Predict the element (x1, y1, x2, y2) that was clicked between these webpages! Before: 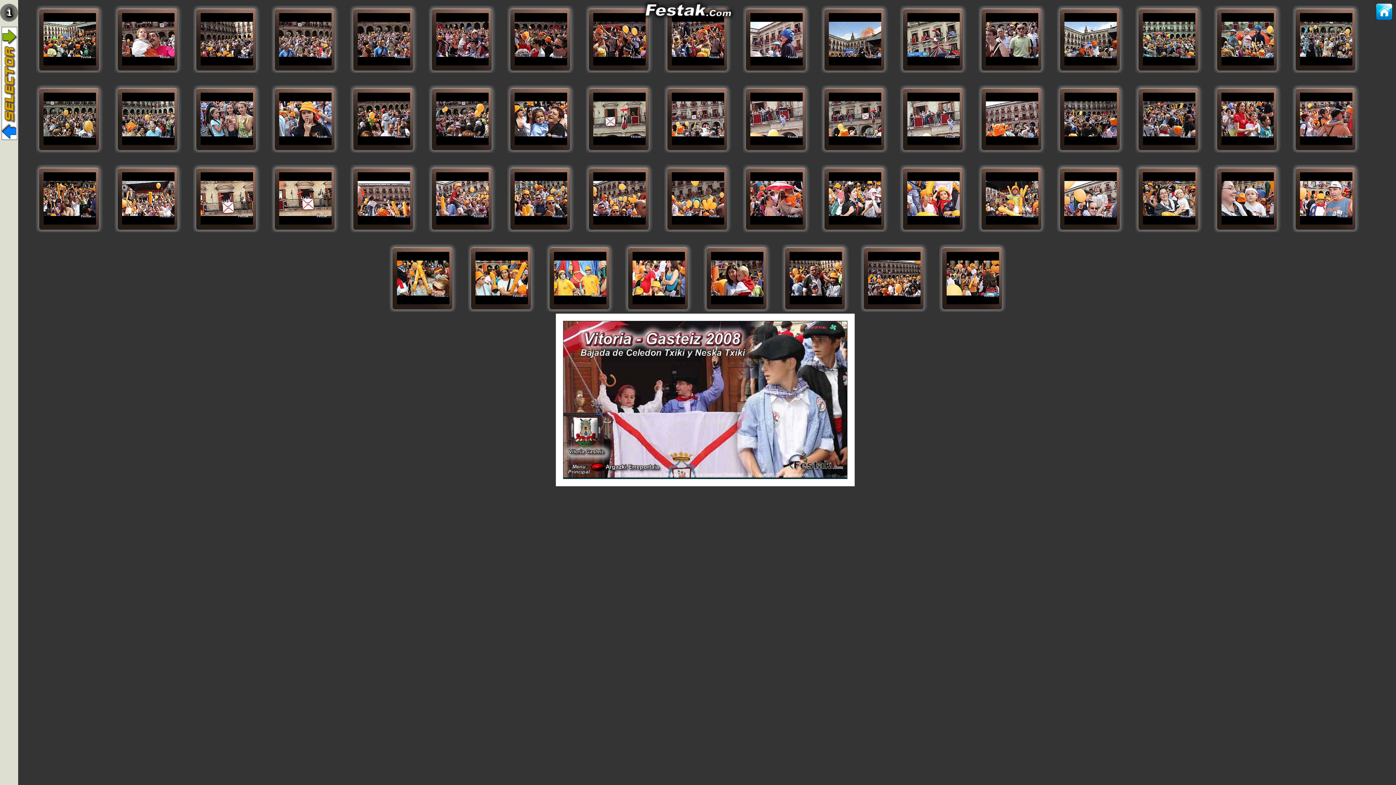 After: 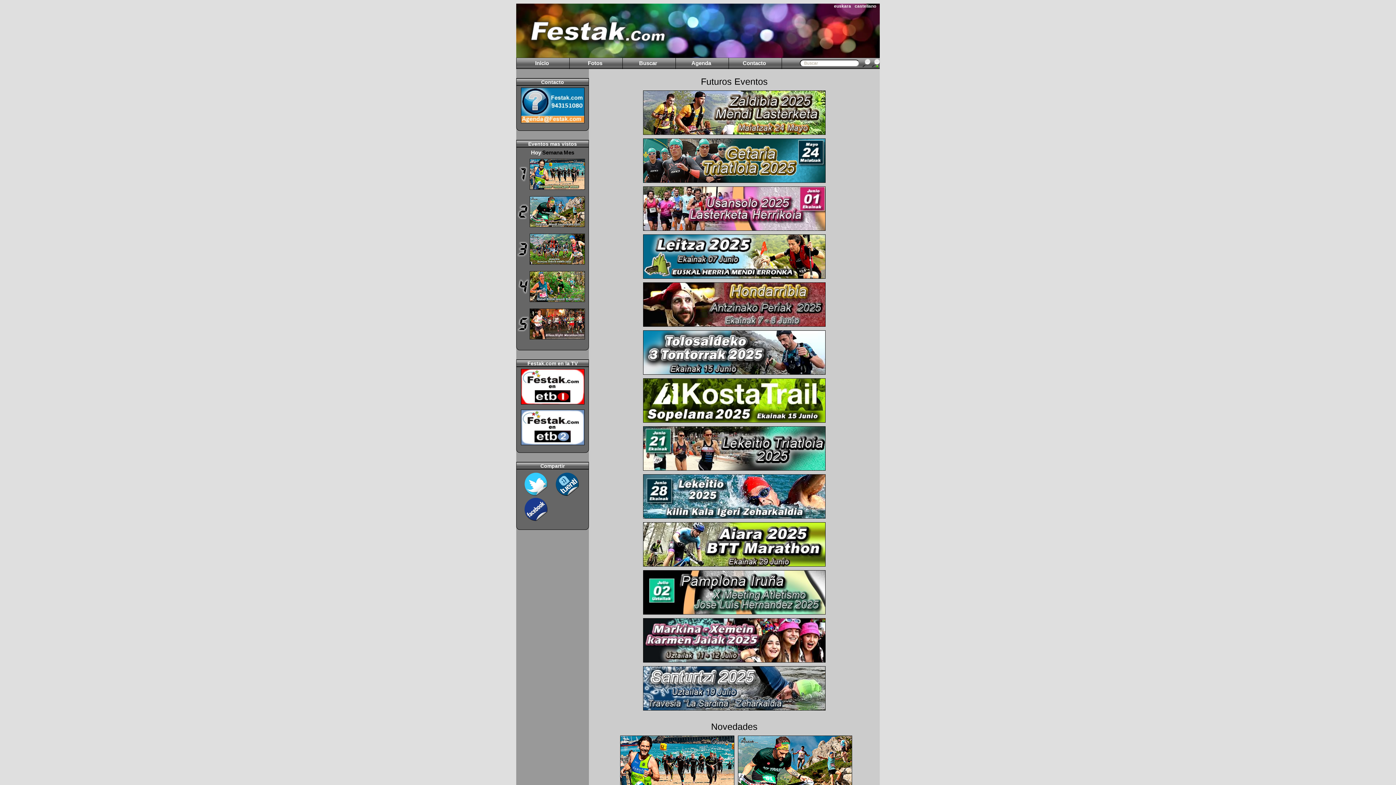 Action: bbox: (640, 15, 735, 21)